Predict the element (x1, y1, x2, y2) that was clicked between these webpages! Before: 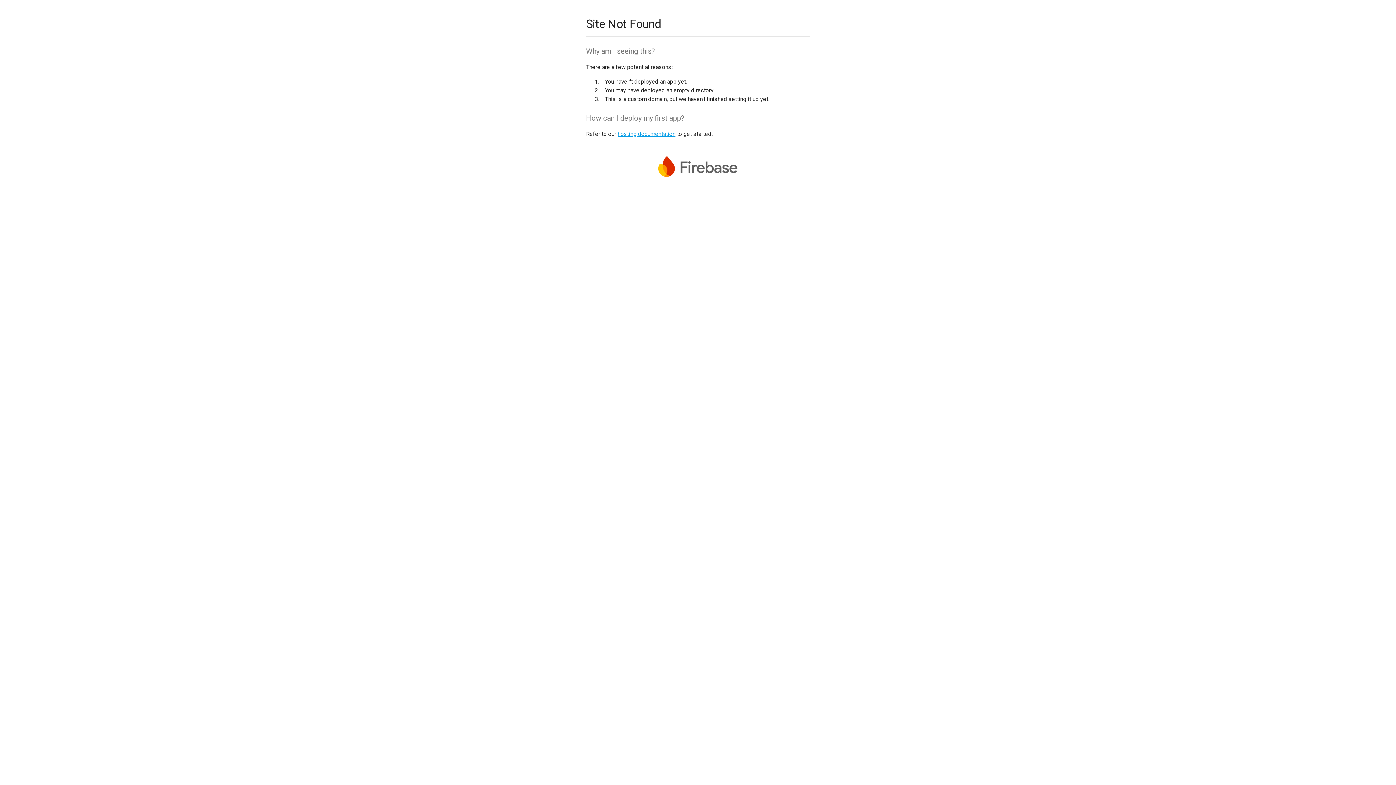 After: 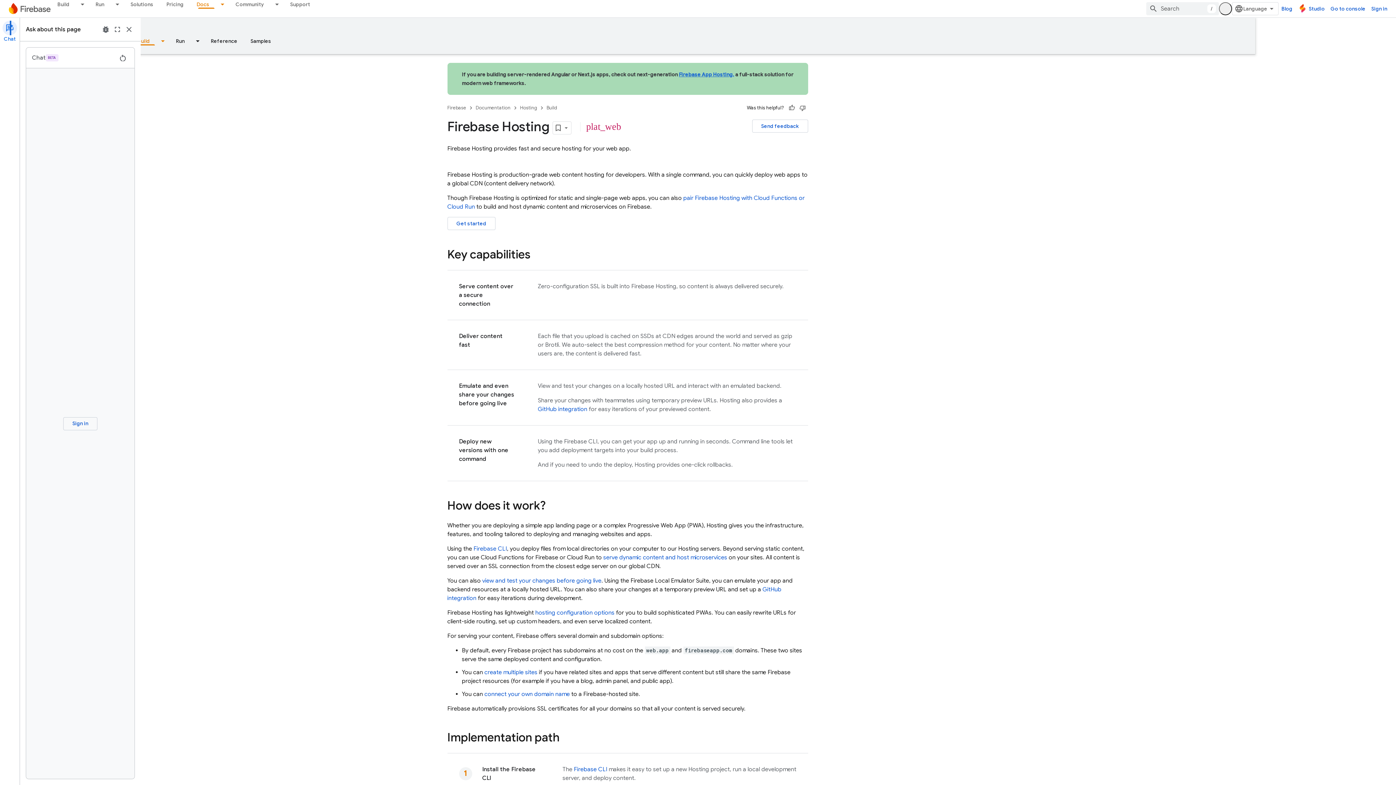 Action: bbox: (617, 130, 675, 137) label: hosting documentation